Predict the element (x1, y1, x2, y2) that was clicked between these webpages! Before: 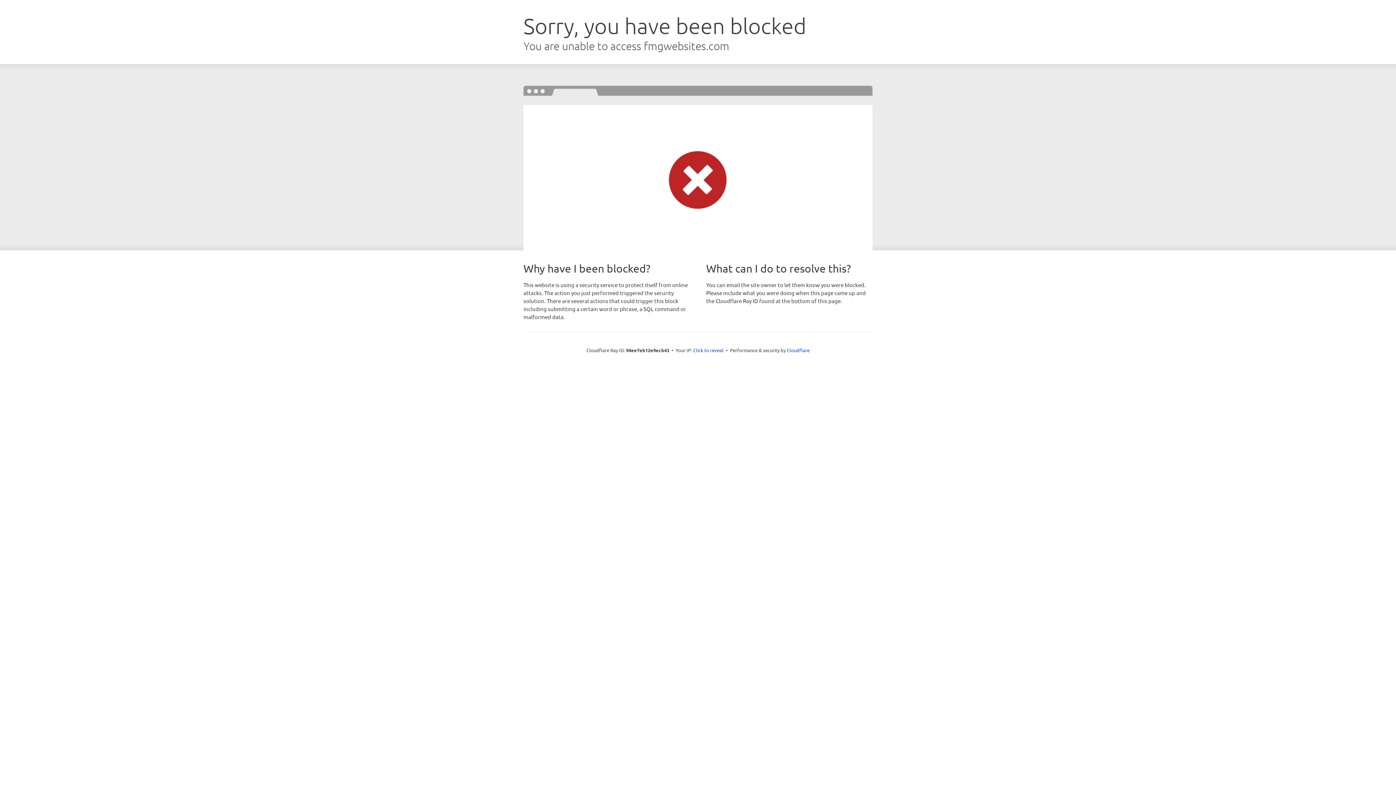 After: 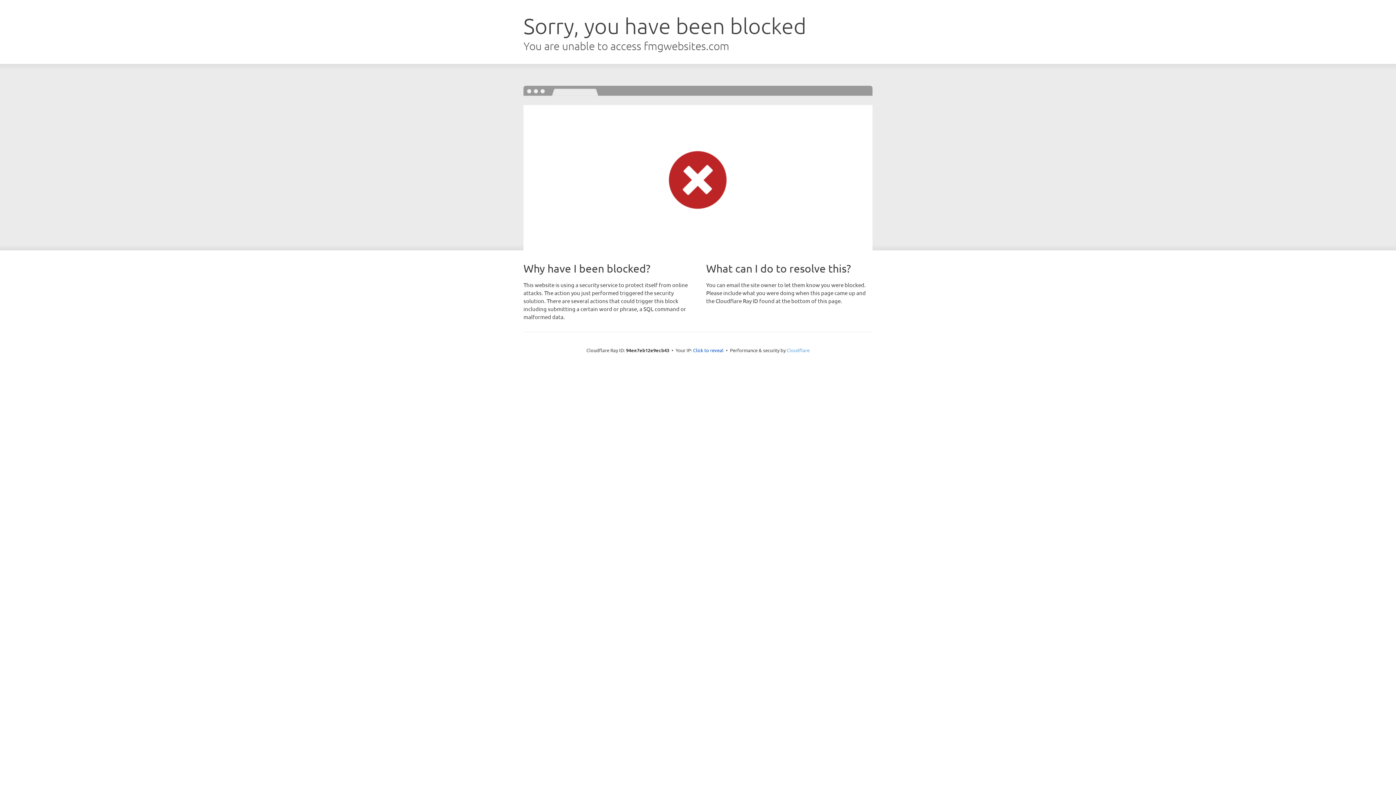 Action: bbox: (786, 347, 809, 353) label: Cloudflare